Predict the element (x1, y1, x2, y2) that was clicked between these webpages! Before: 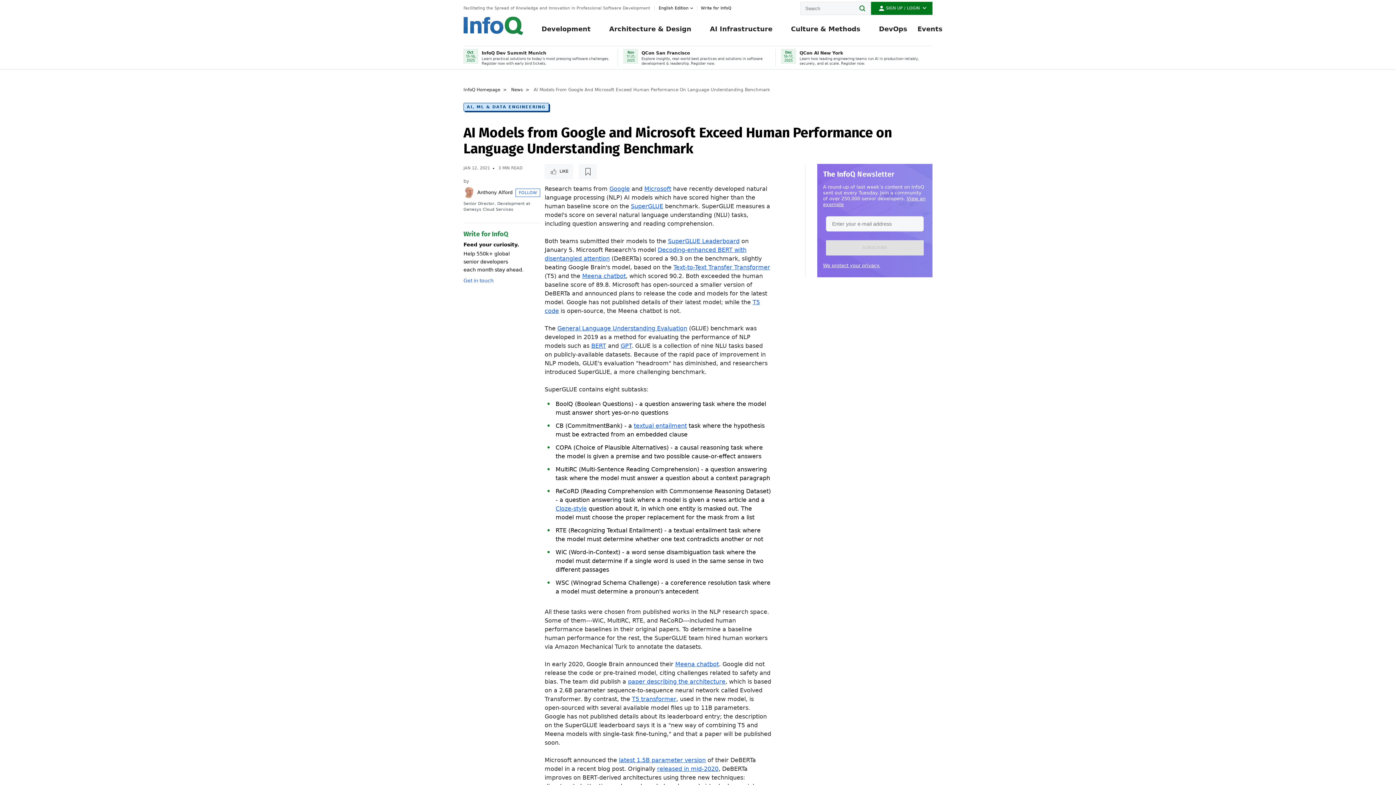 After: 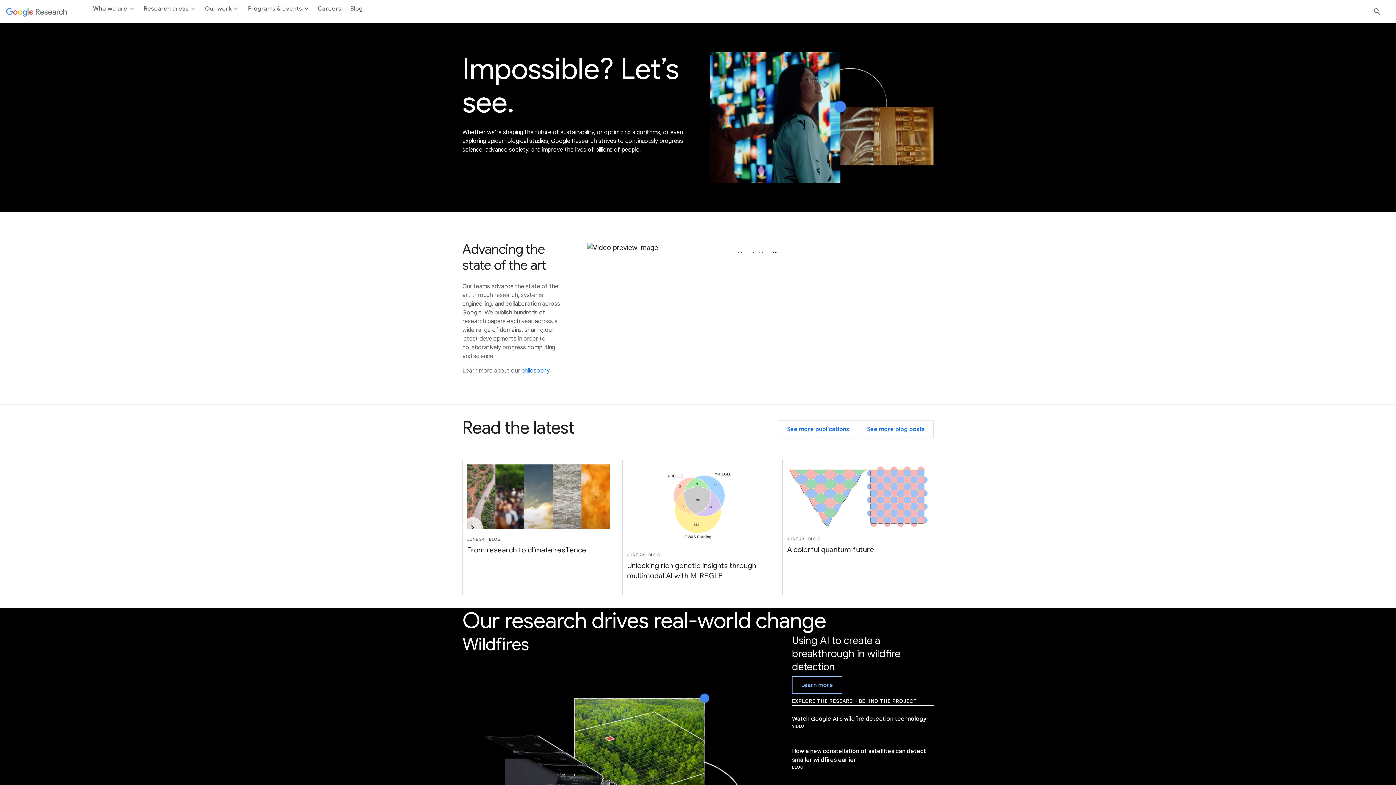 Action: bbox: (609, 185, 629, 192) label: Google